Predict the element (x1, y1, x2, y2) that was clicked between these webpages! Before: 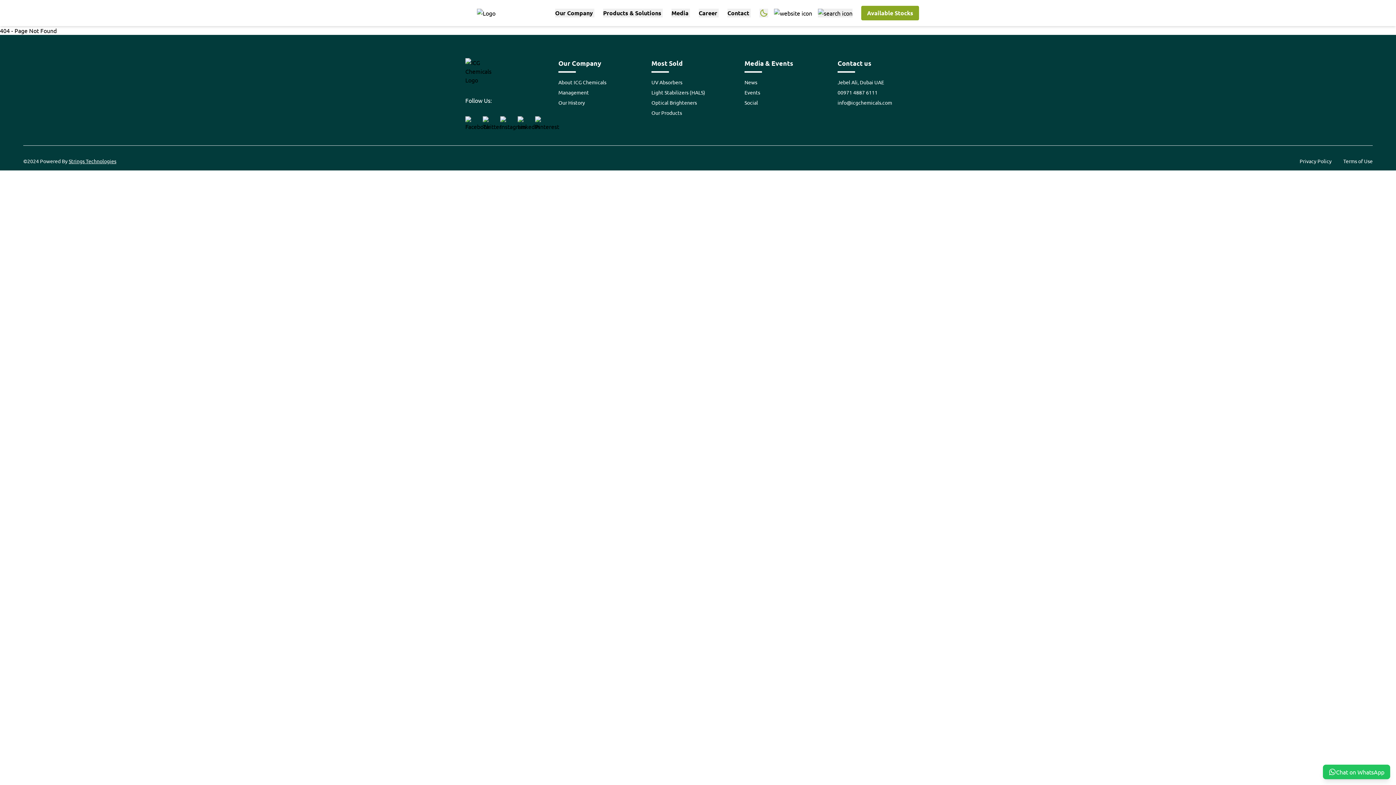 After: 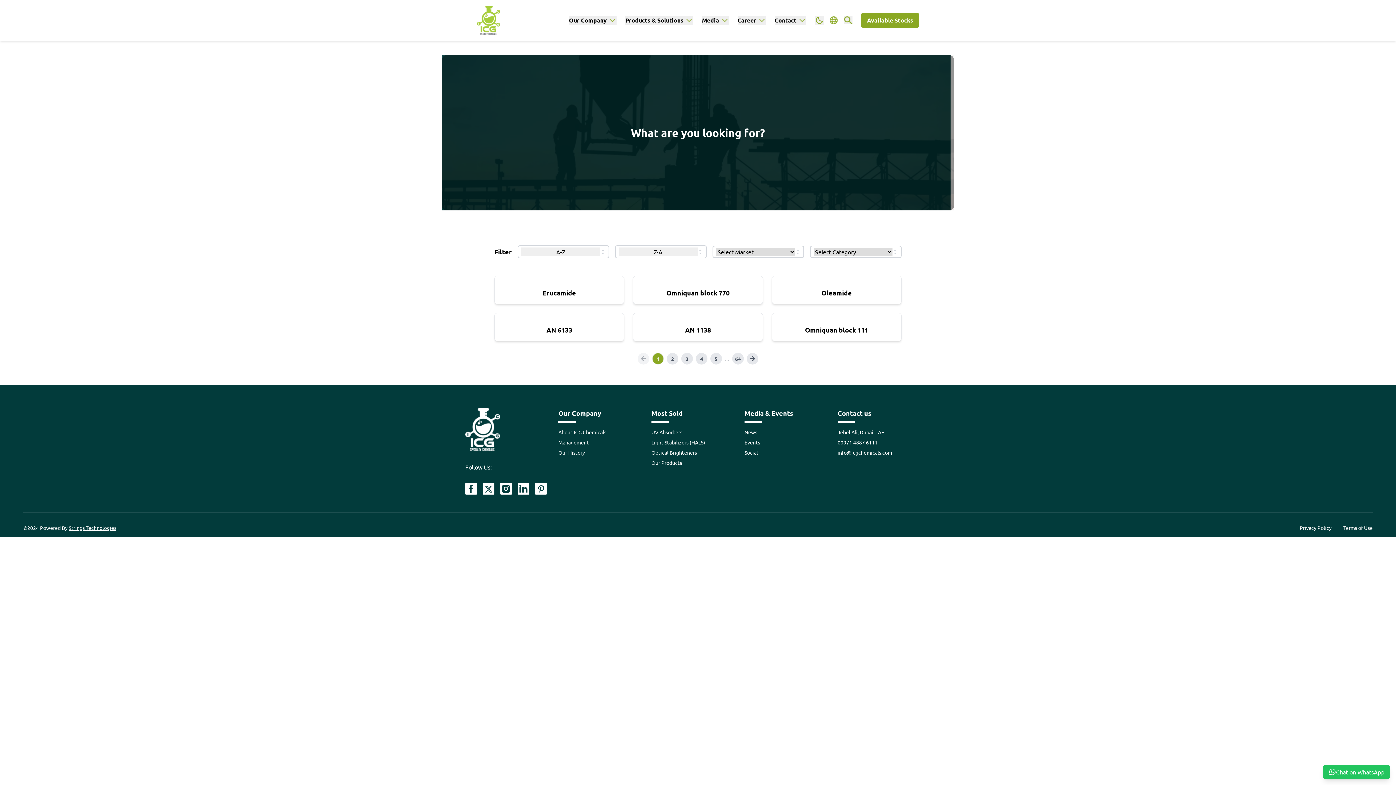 Action: bbox: (651, 109, 705, 116) label: Our Products